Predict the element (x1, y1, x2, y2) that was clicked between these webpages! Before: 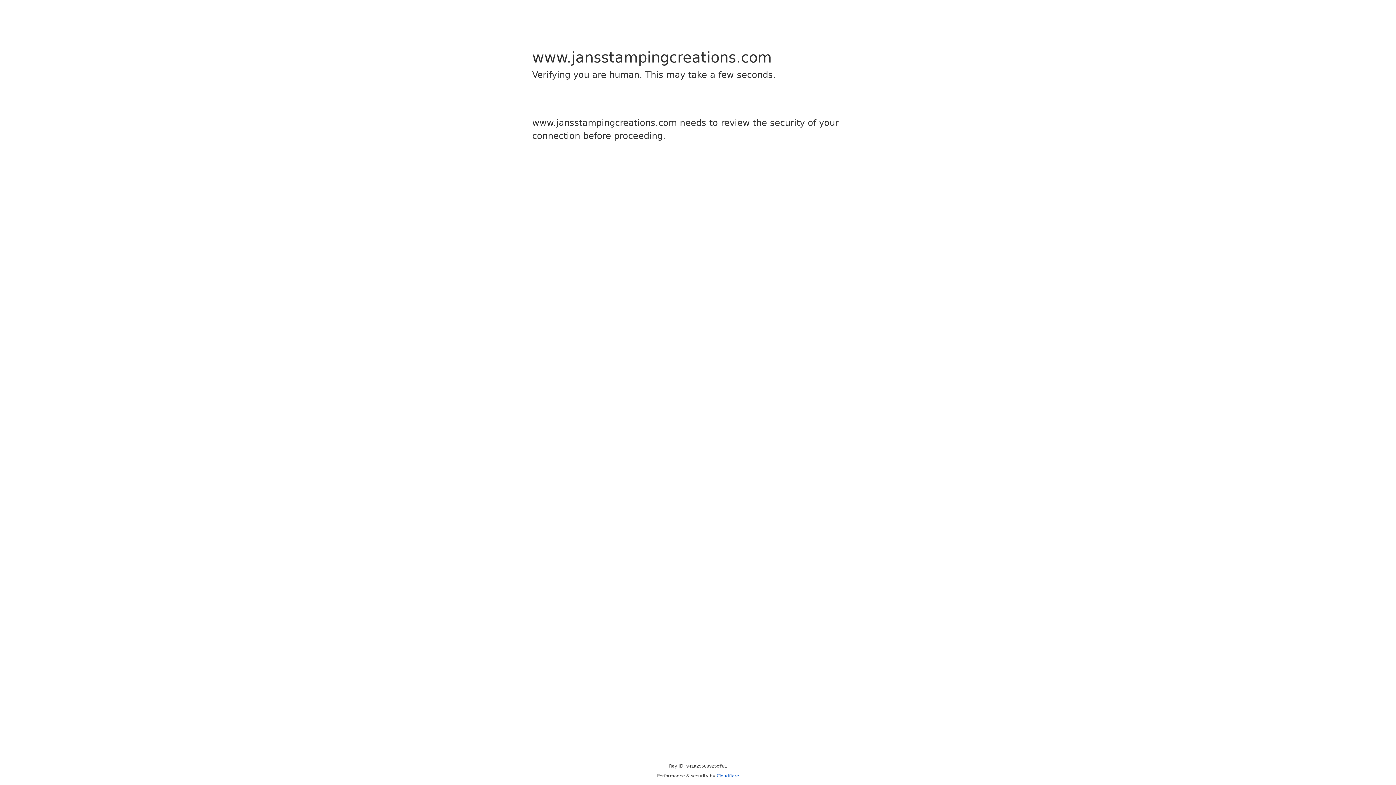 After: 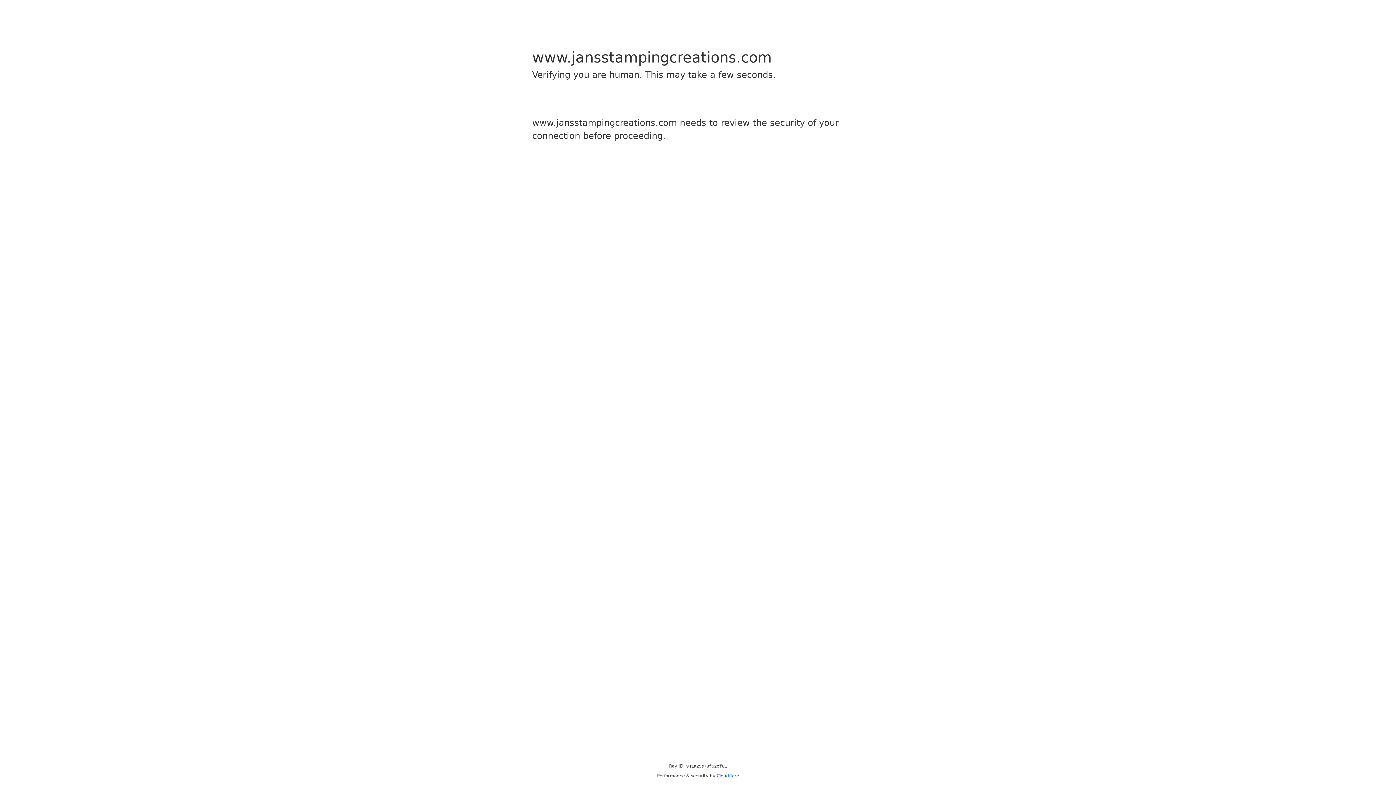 Action: bbox: (716, 773, 739, 778) label: Cloudflare